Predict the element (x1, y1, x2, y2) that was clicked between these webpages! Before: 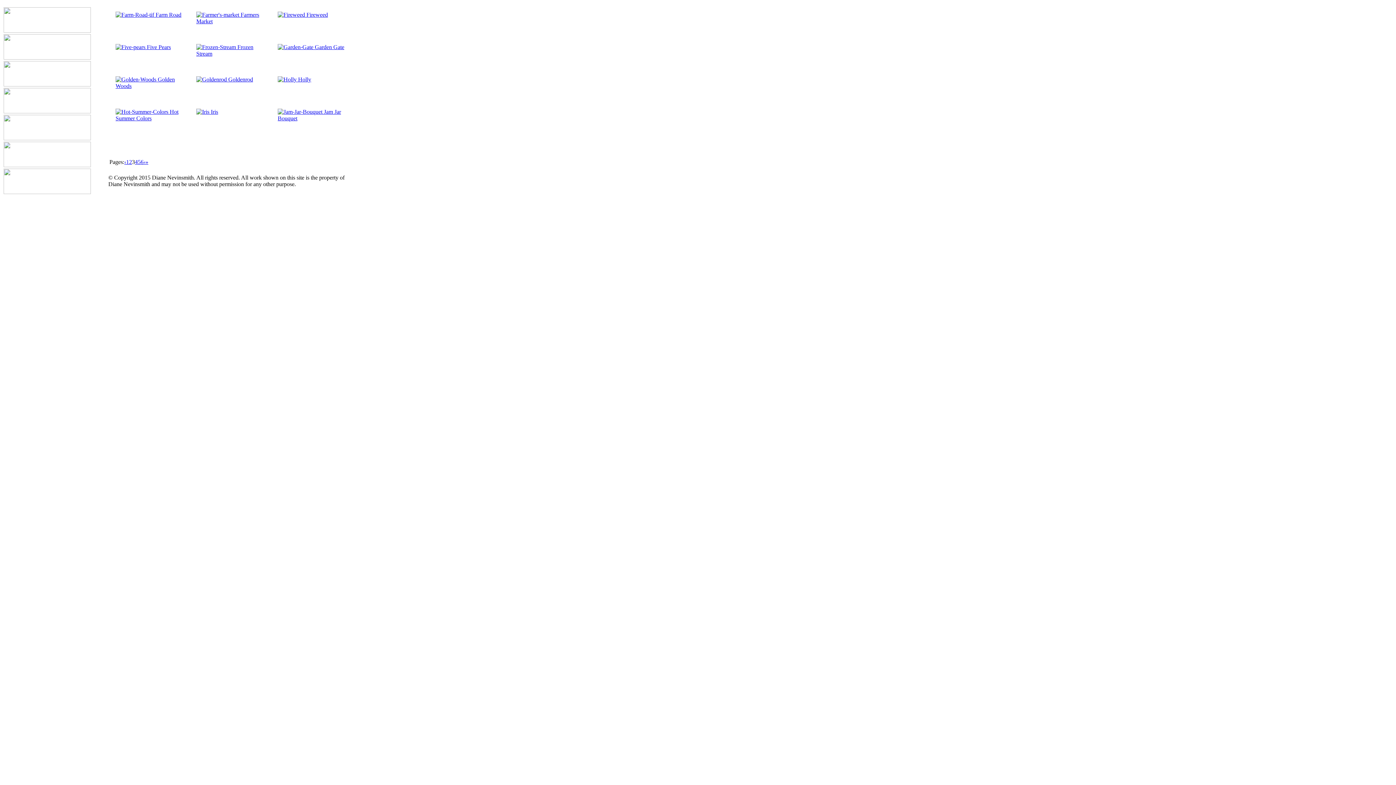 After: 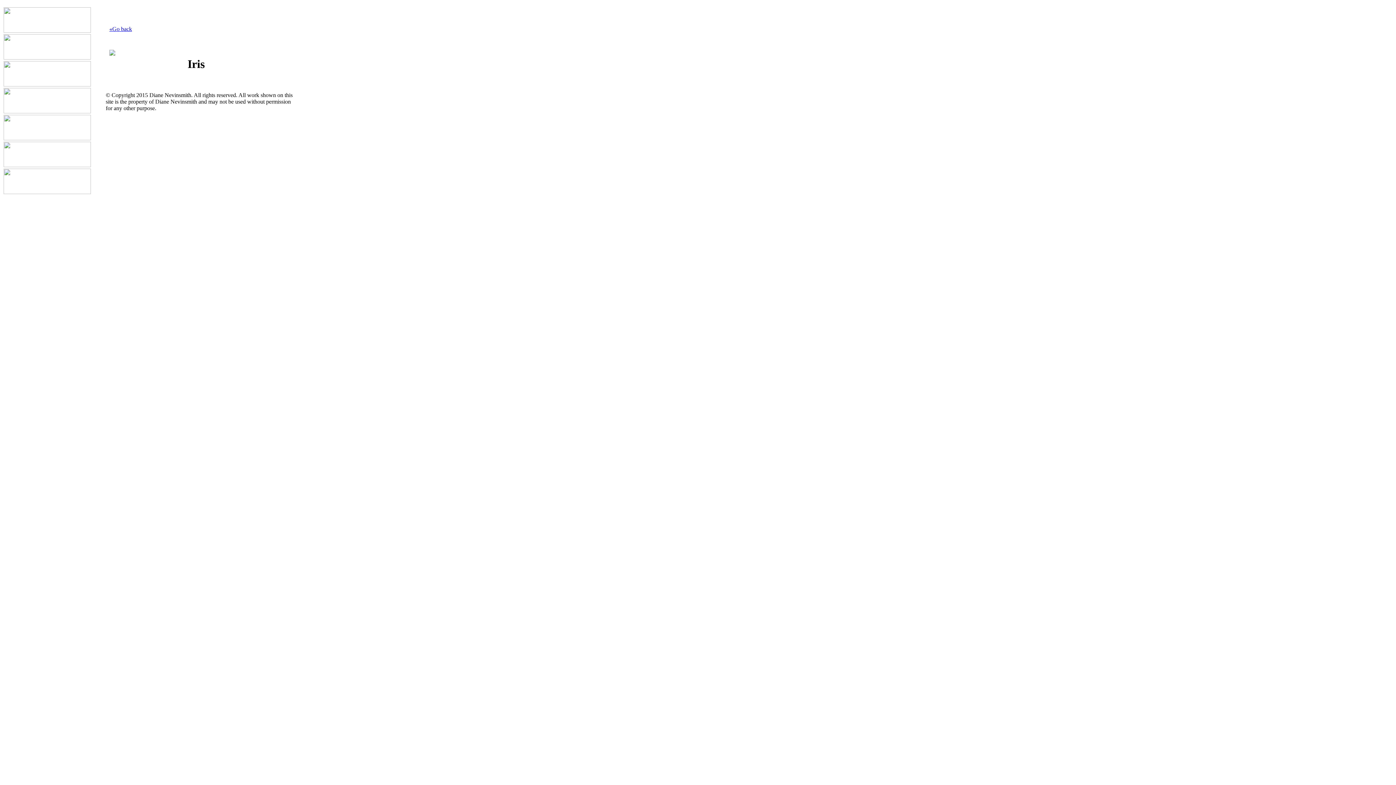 Action: label:  Iris bbox: (209, 106, 218, 114)